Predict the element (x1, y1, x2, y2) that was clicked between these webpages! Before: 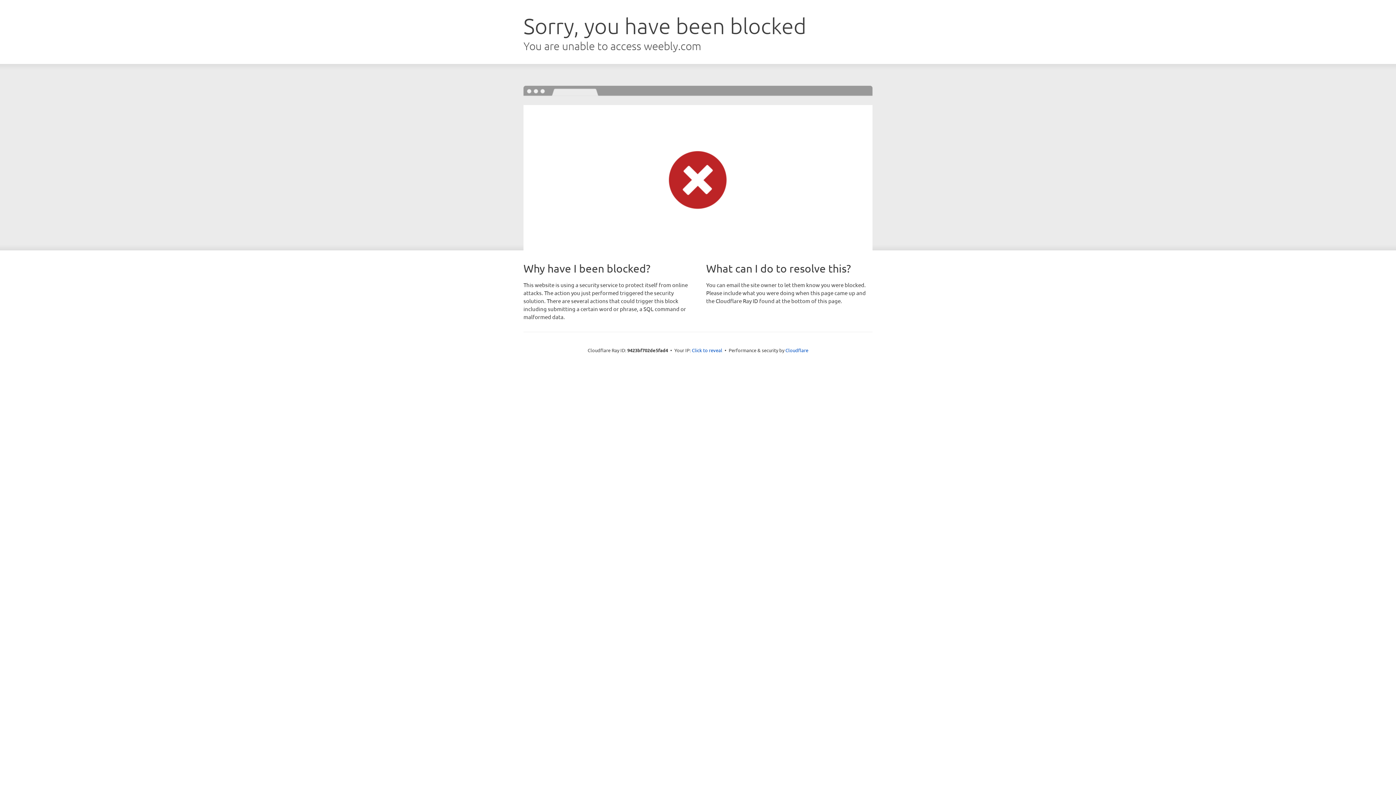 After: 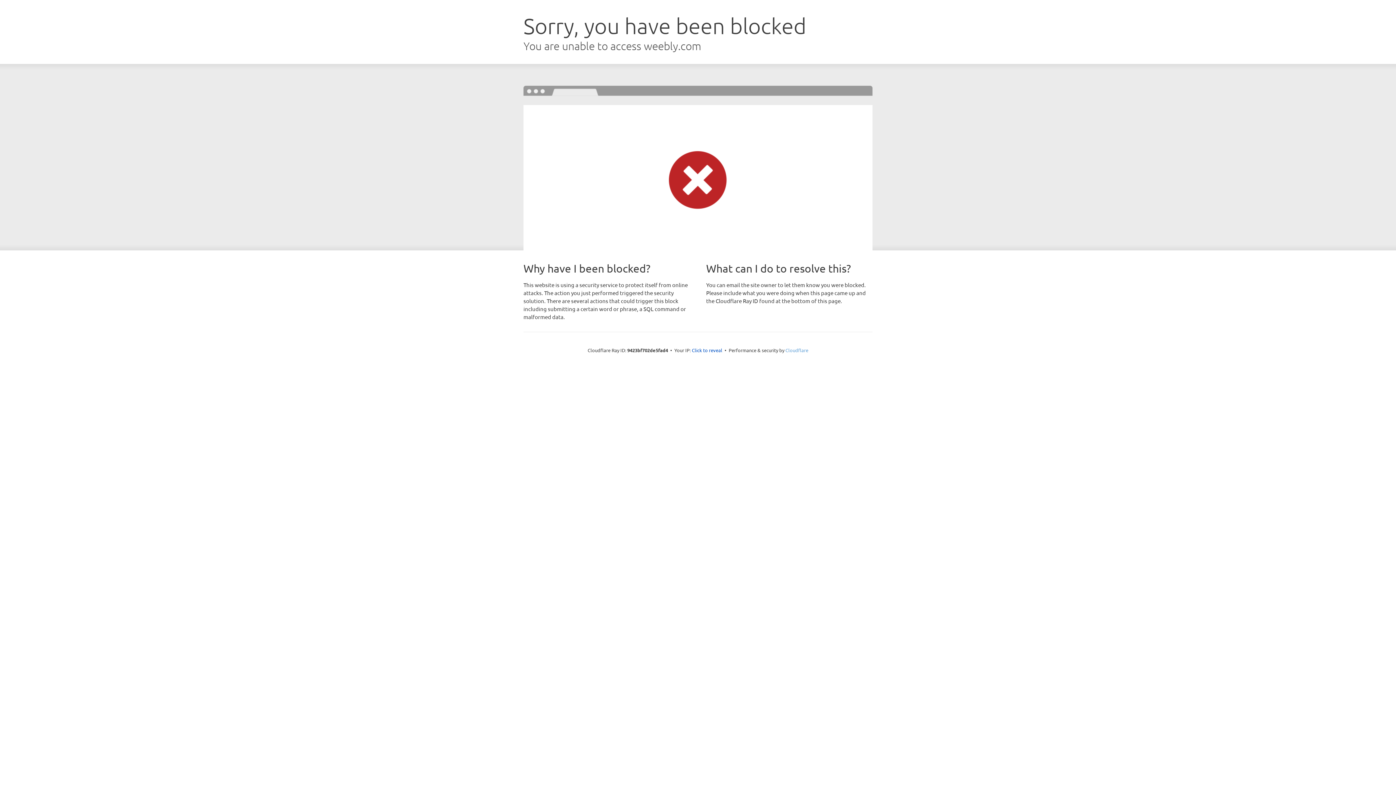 Action: bbox: (785, 347, 808, 353) label: Cloudflare